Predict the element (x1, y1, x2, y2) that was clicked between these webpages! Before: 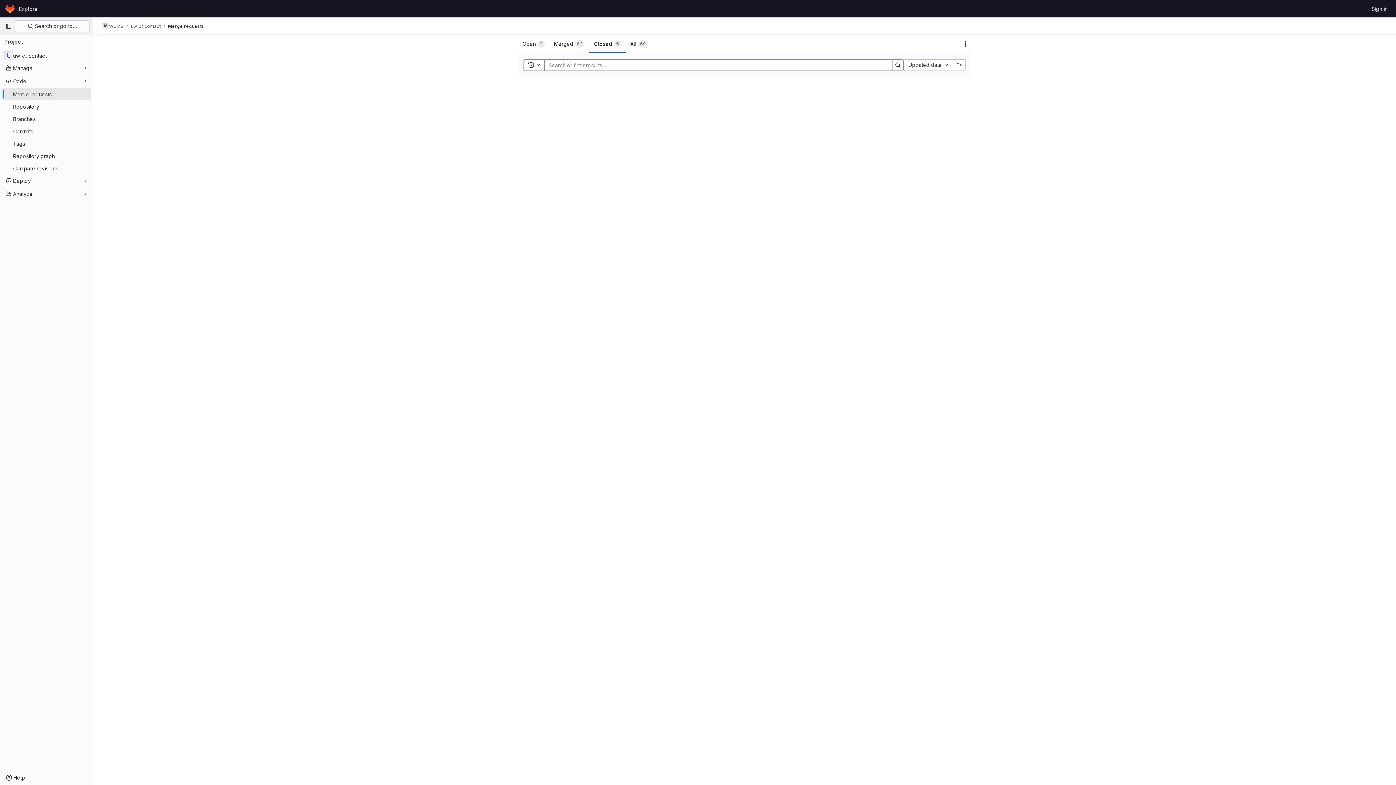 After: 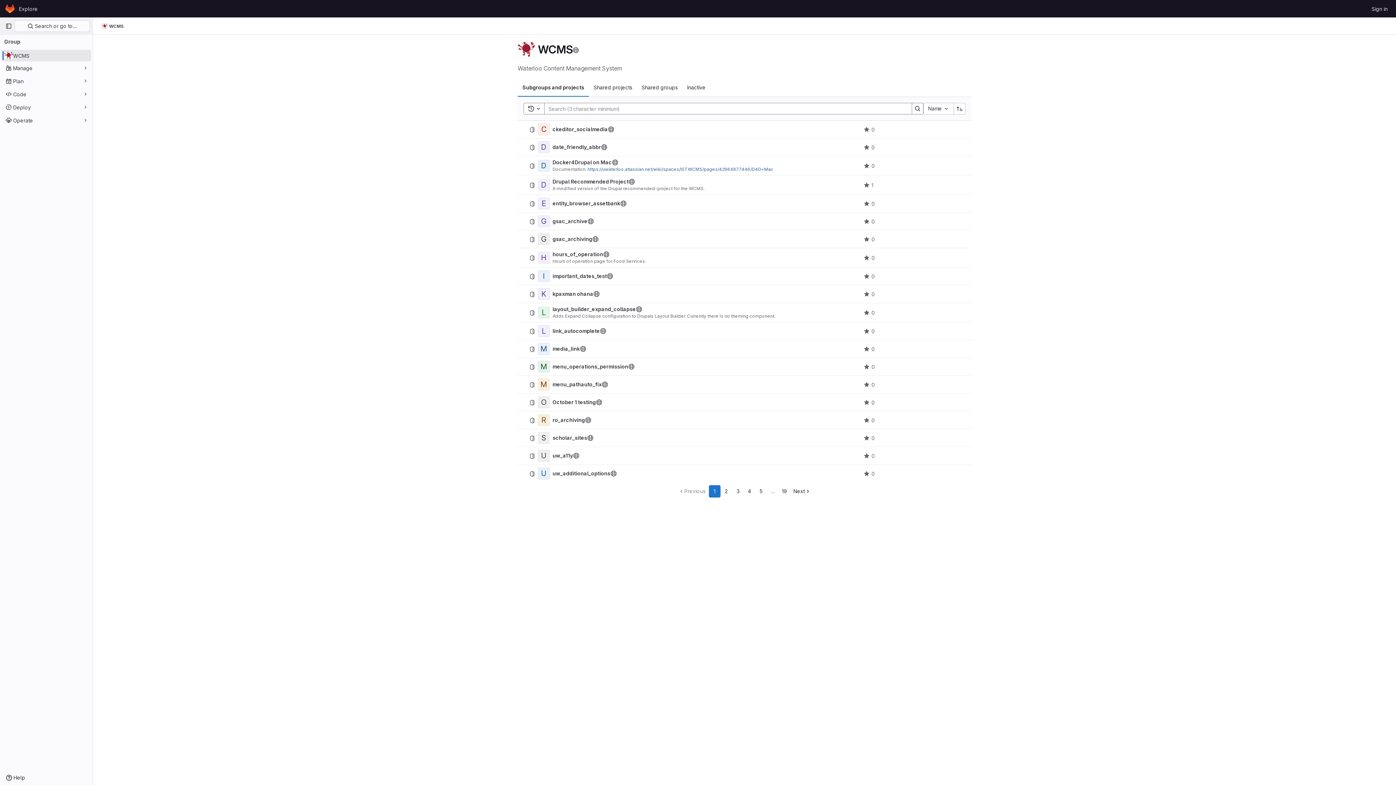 Action: label: WCMS bbox: (101, 23, 123, 29)